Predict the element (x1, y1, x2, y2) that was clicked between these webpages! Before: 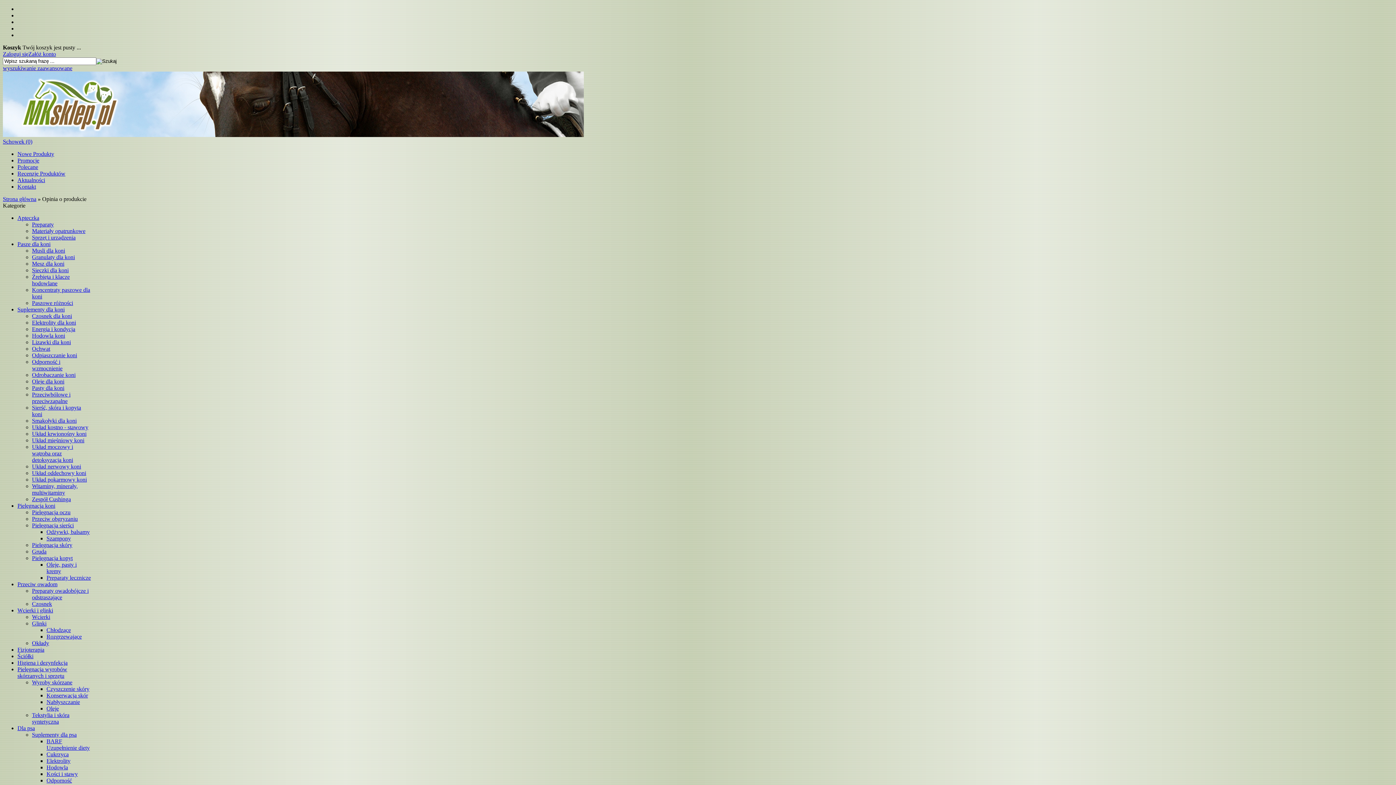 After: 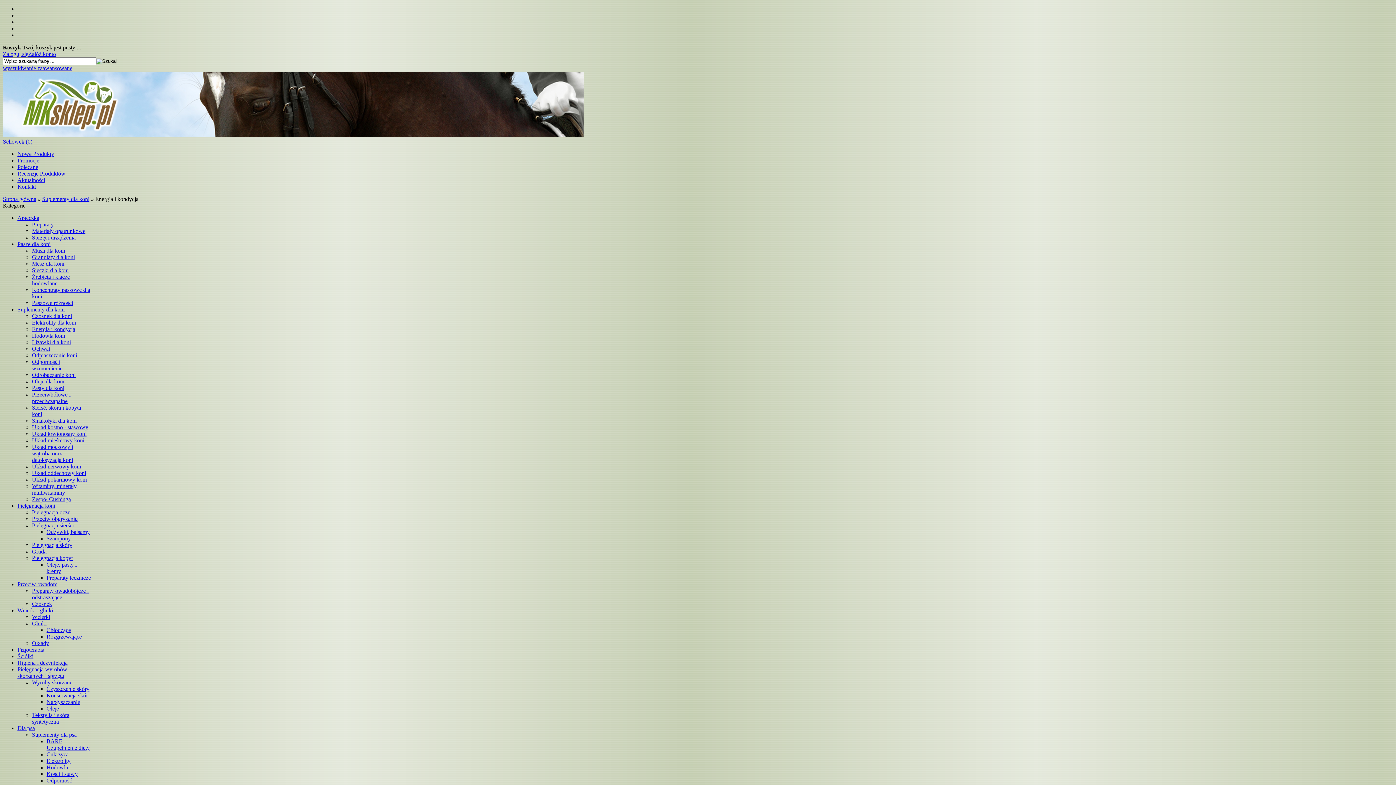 Action: label: Energia i kondycja bbox: (32, 326, 75, 332)